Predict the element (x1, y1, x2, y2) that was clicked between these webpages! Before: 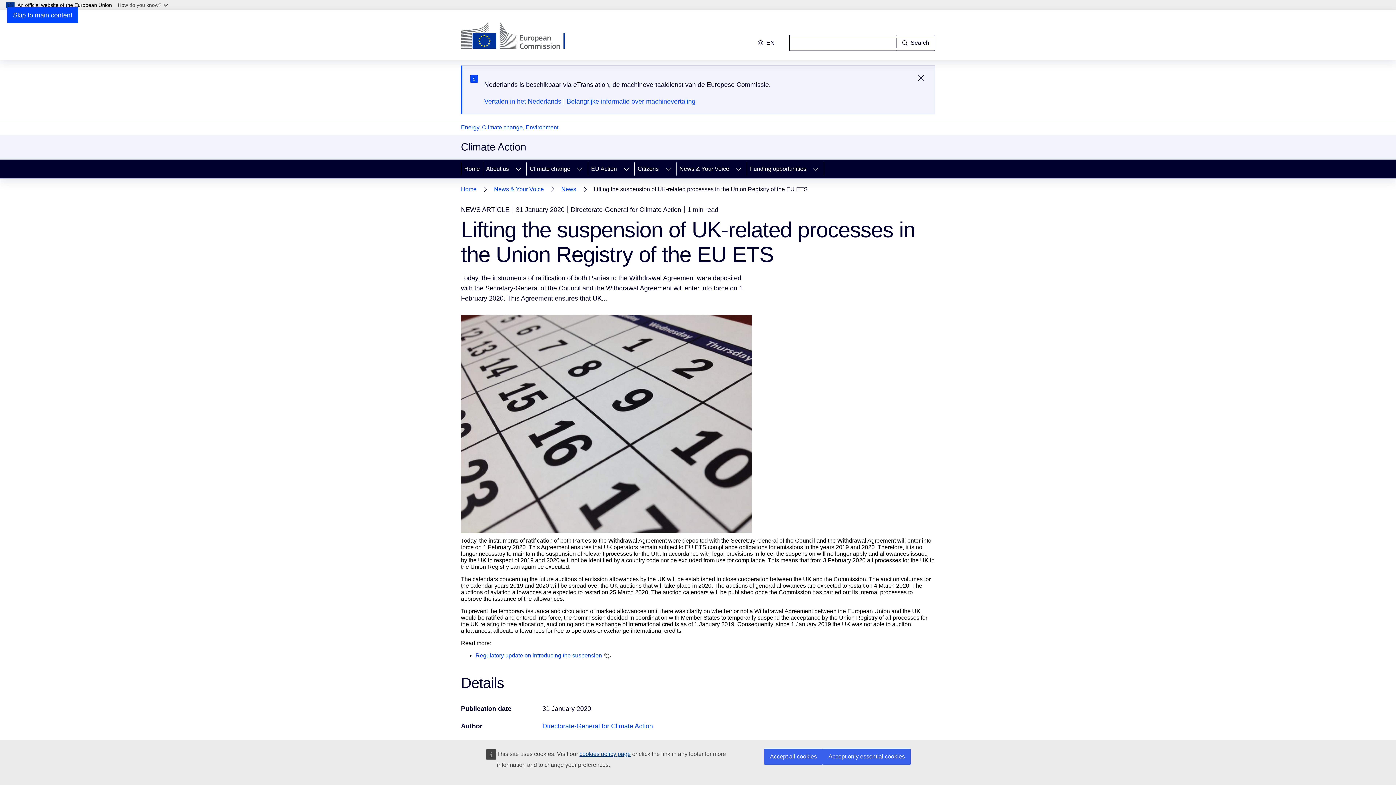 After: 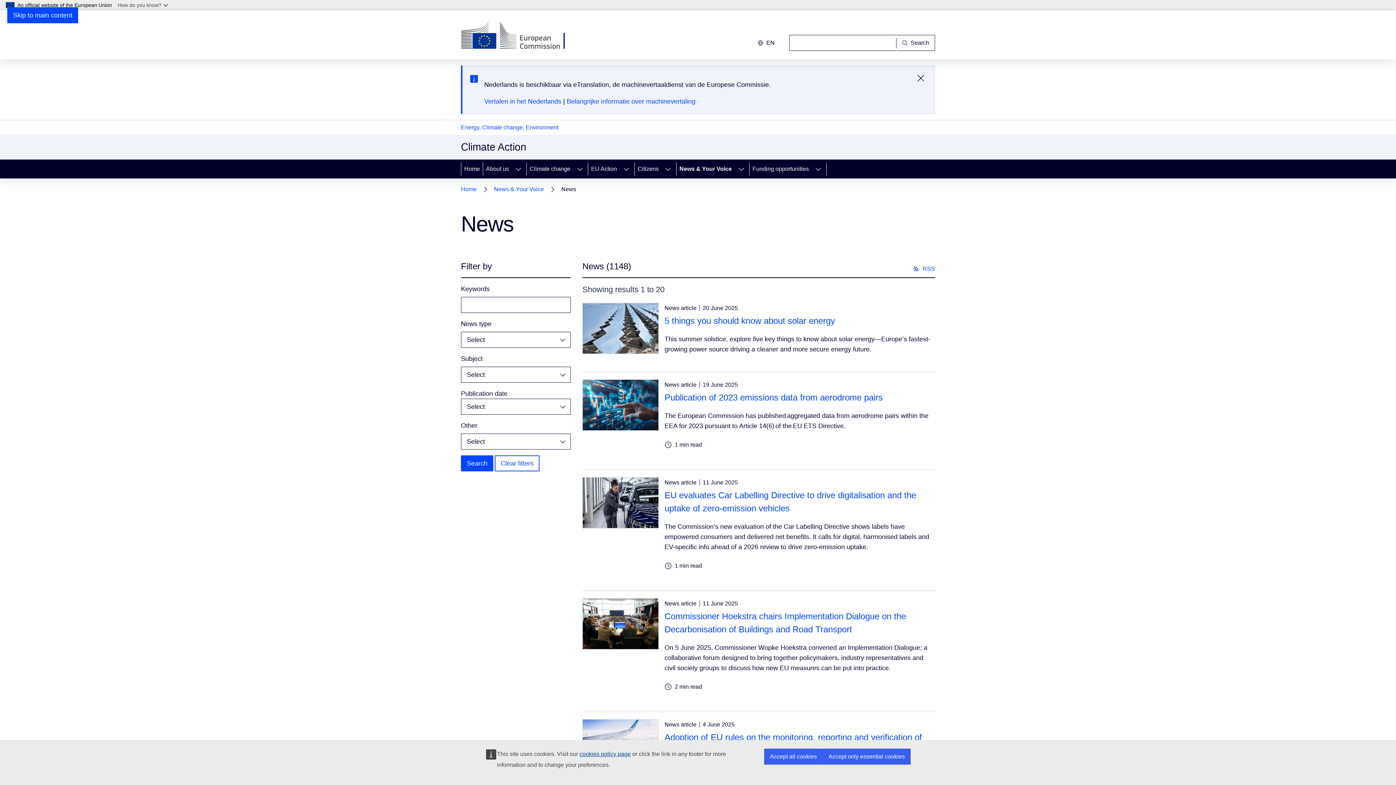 Action: label: News bbox: (561, 184, 576, 194)